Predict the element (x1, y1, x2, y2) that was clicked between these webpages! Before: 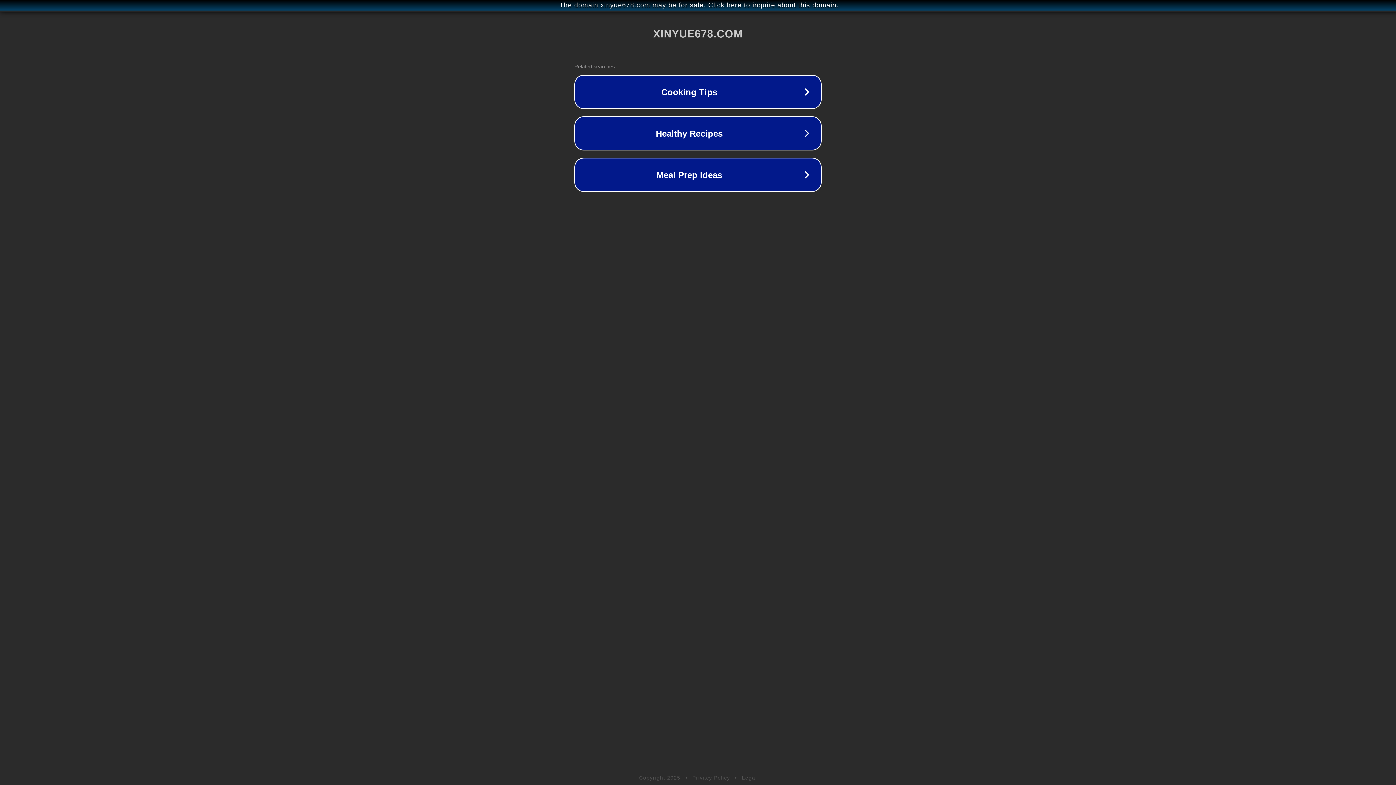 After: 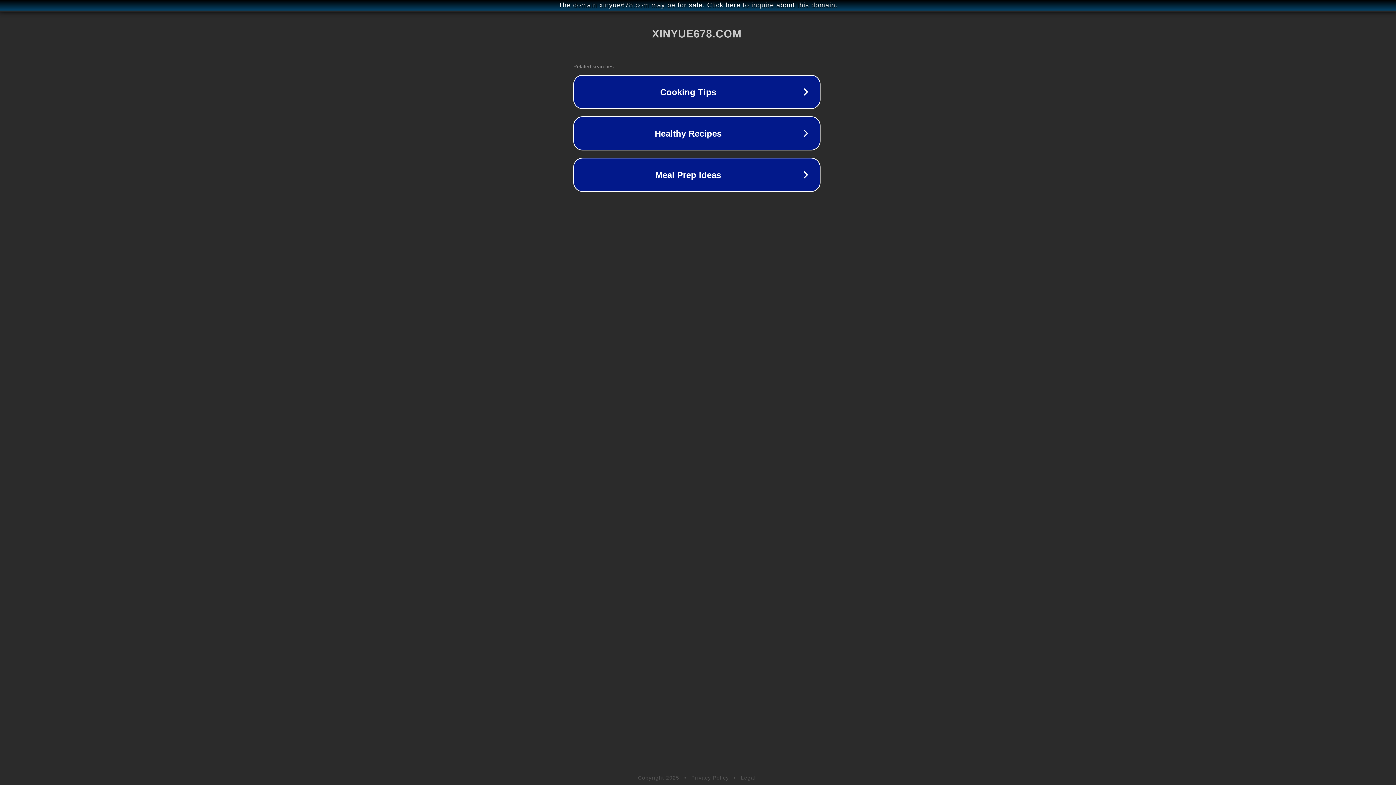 Action: label: The domain xinyue678.com may be for sale. Click here to inquire about this domain. bbox: (1, 1, 1397, 9)